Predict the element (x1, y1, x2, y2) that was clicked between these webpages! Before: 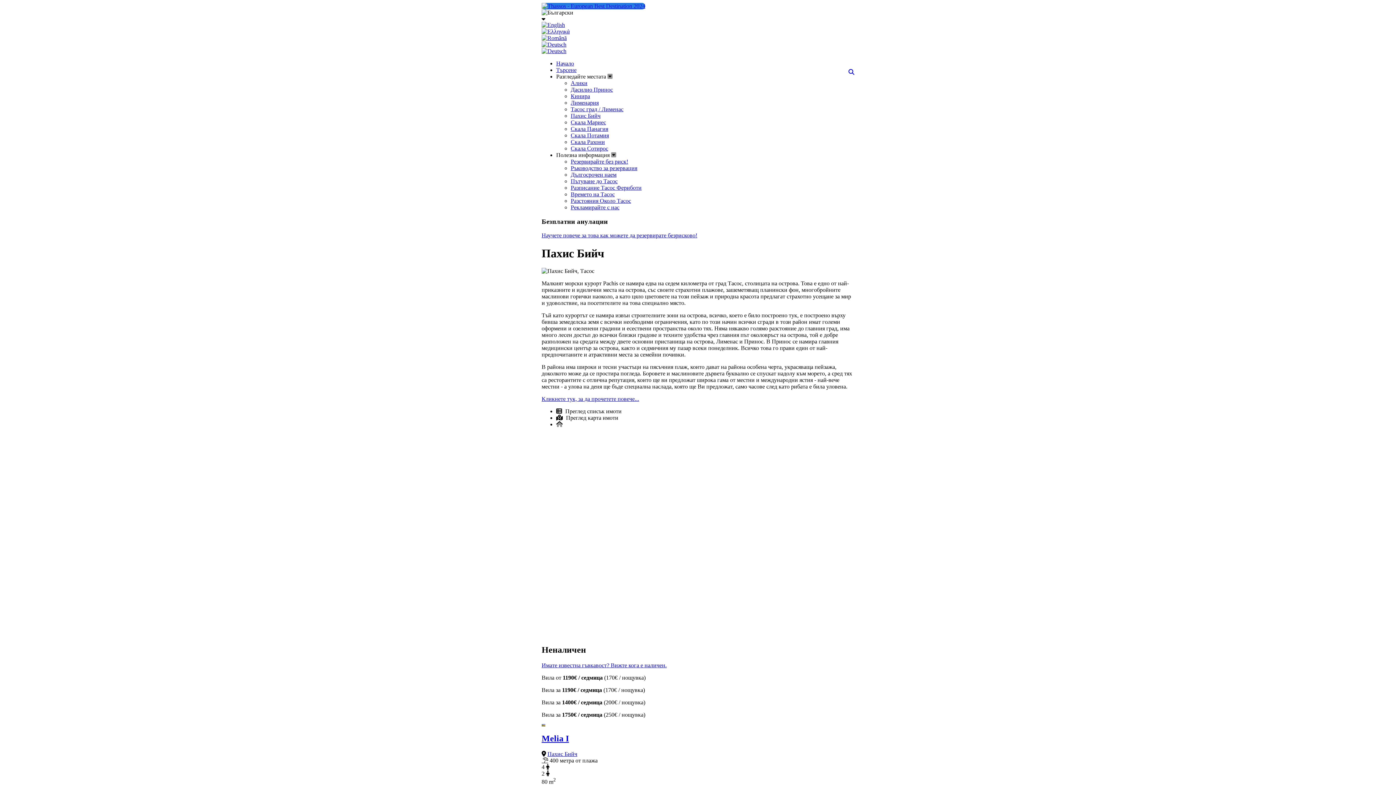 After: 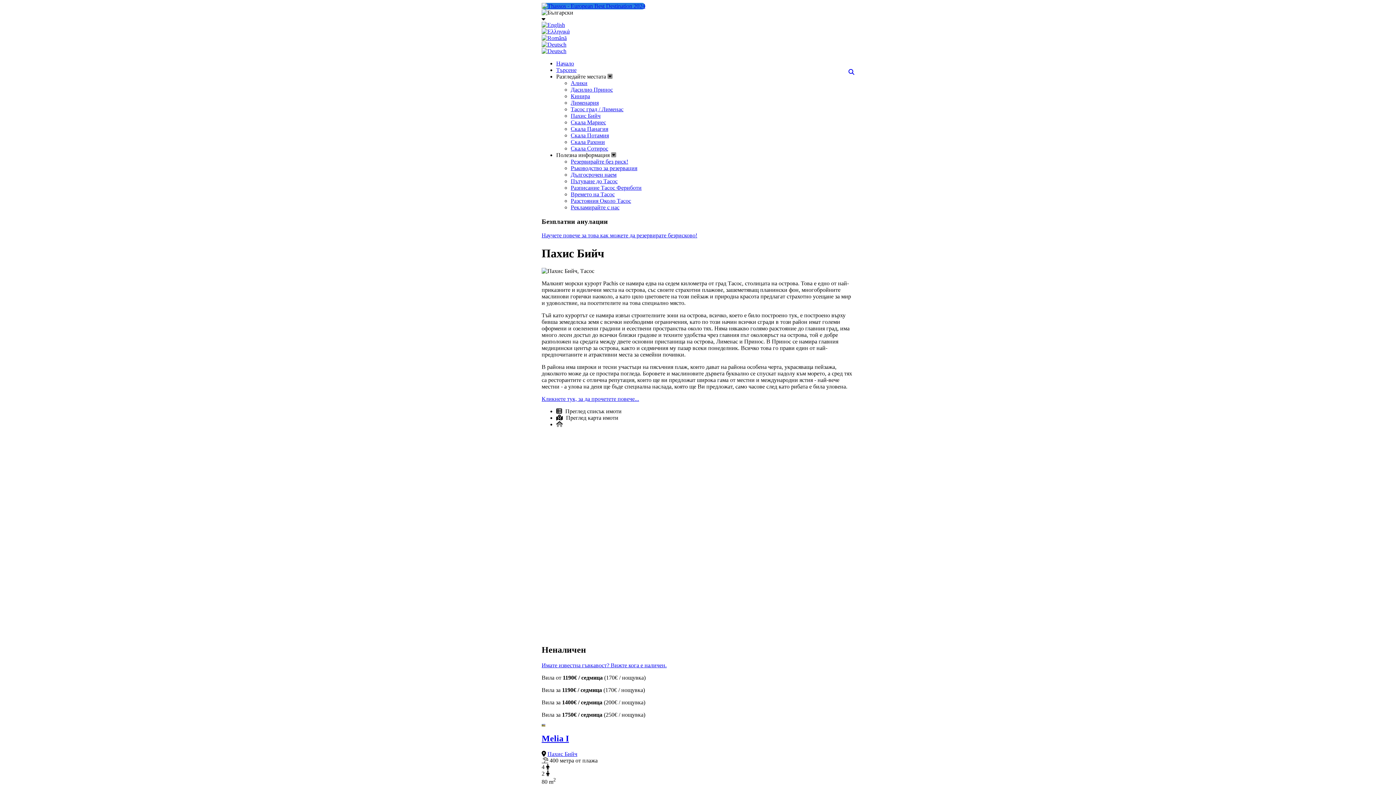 Action: bbox: (570, 112, 600, 118) label: Пахис Бийч